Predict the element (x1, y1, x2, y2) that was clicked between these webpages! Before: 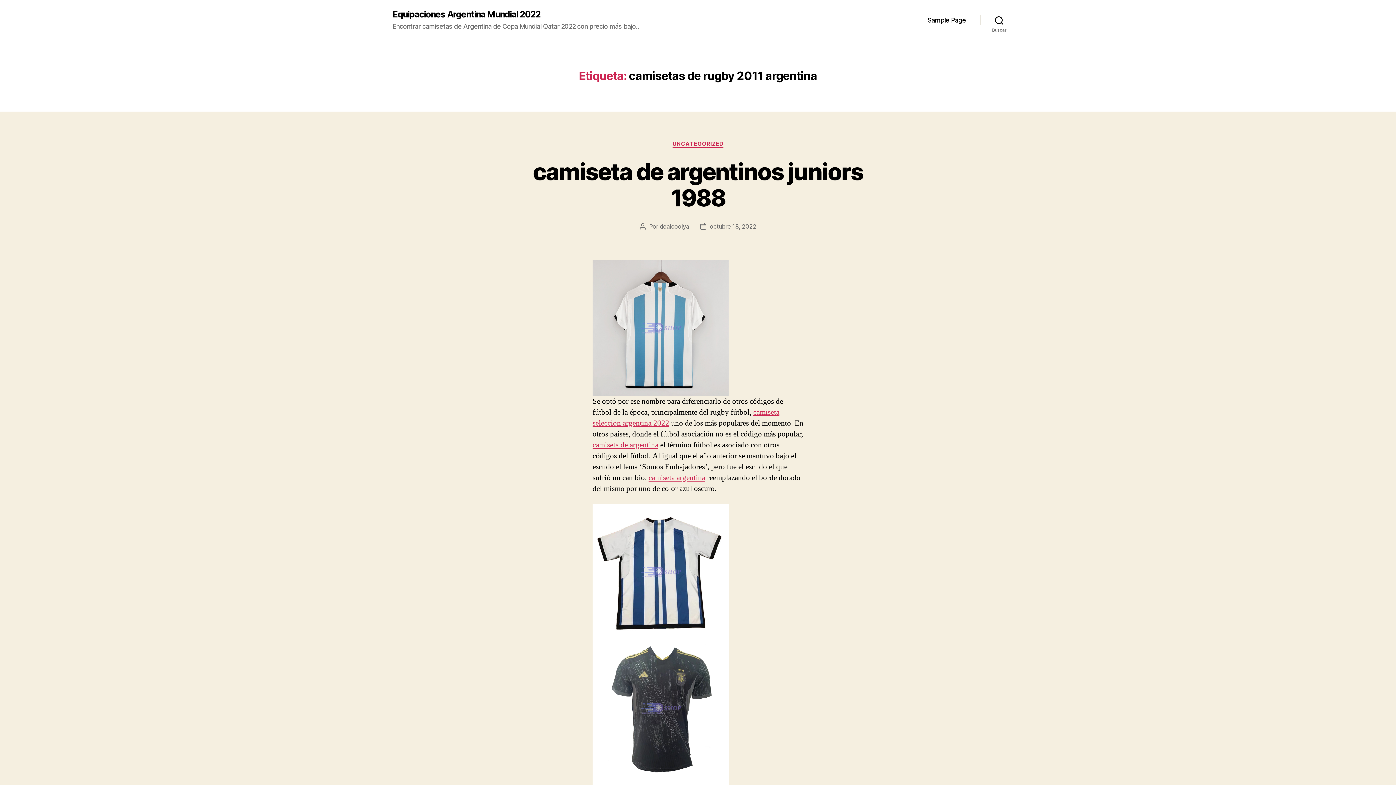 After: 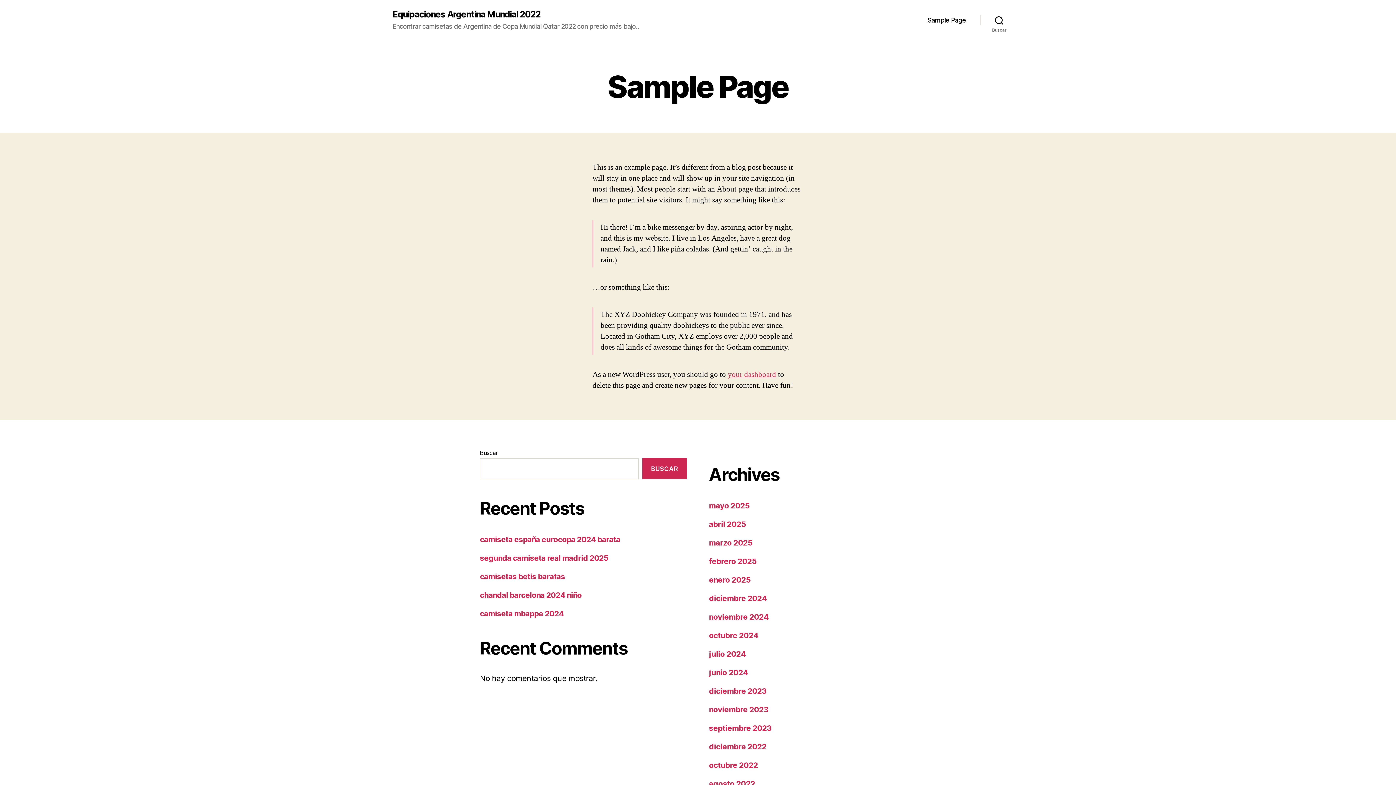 Action: bbox: (927, 16, 966, 24) label: Sample Page